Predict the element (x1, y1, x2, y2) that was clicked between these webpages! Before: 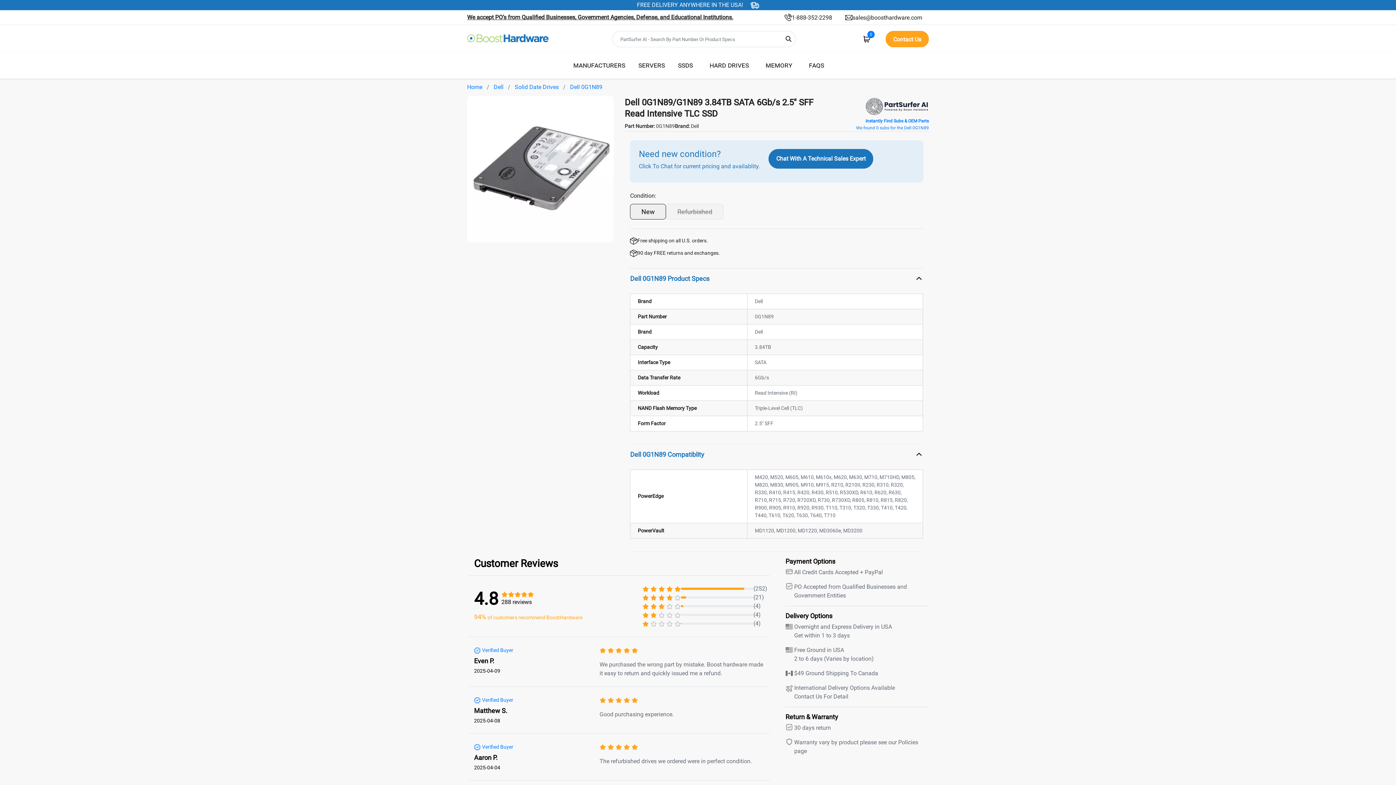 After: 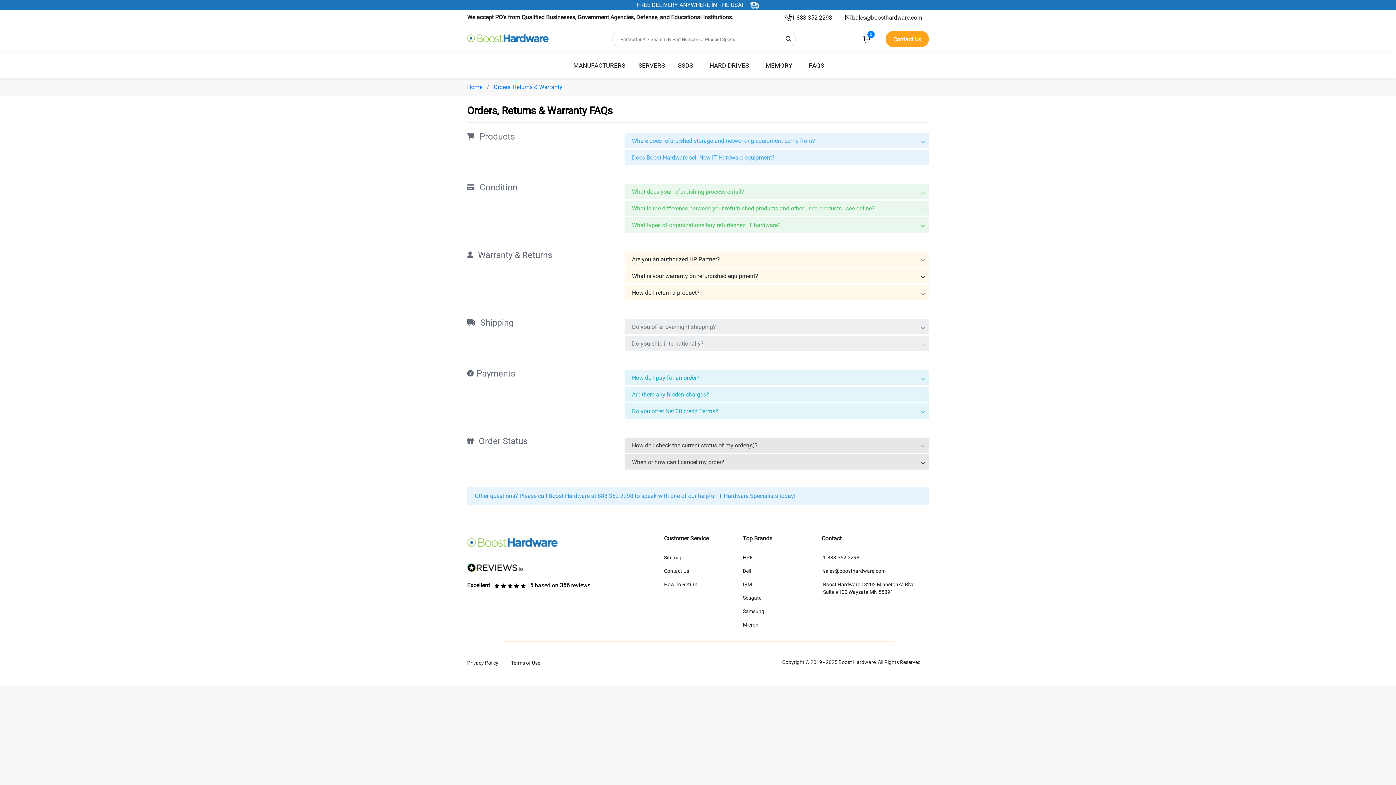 Action: bbox: (803, 57, 830, 72) label: FAQS